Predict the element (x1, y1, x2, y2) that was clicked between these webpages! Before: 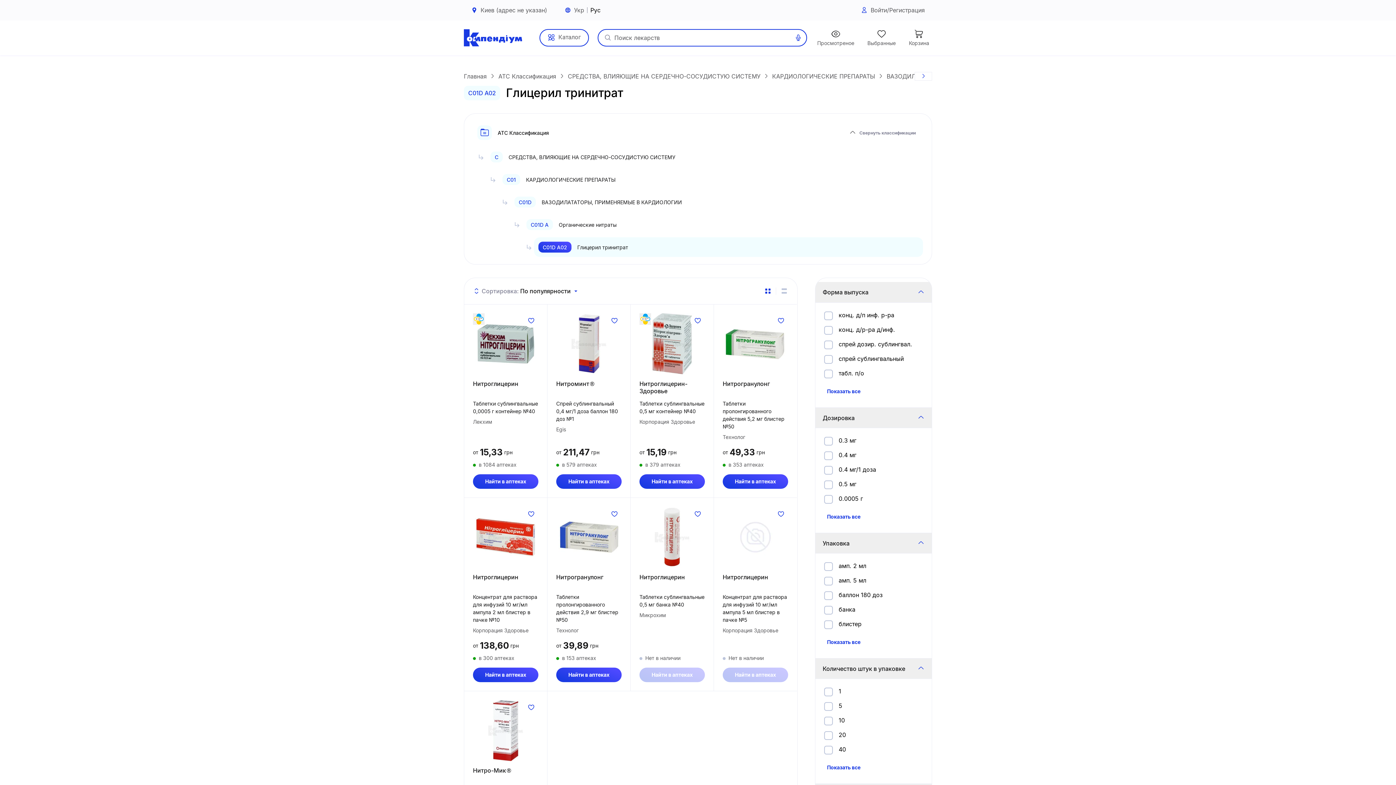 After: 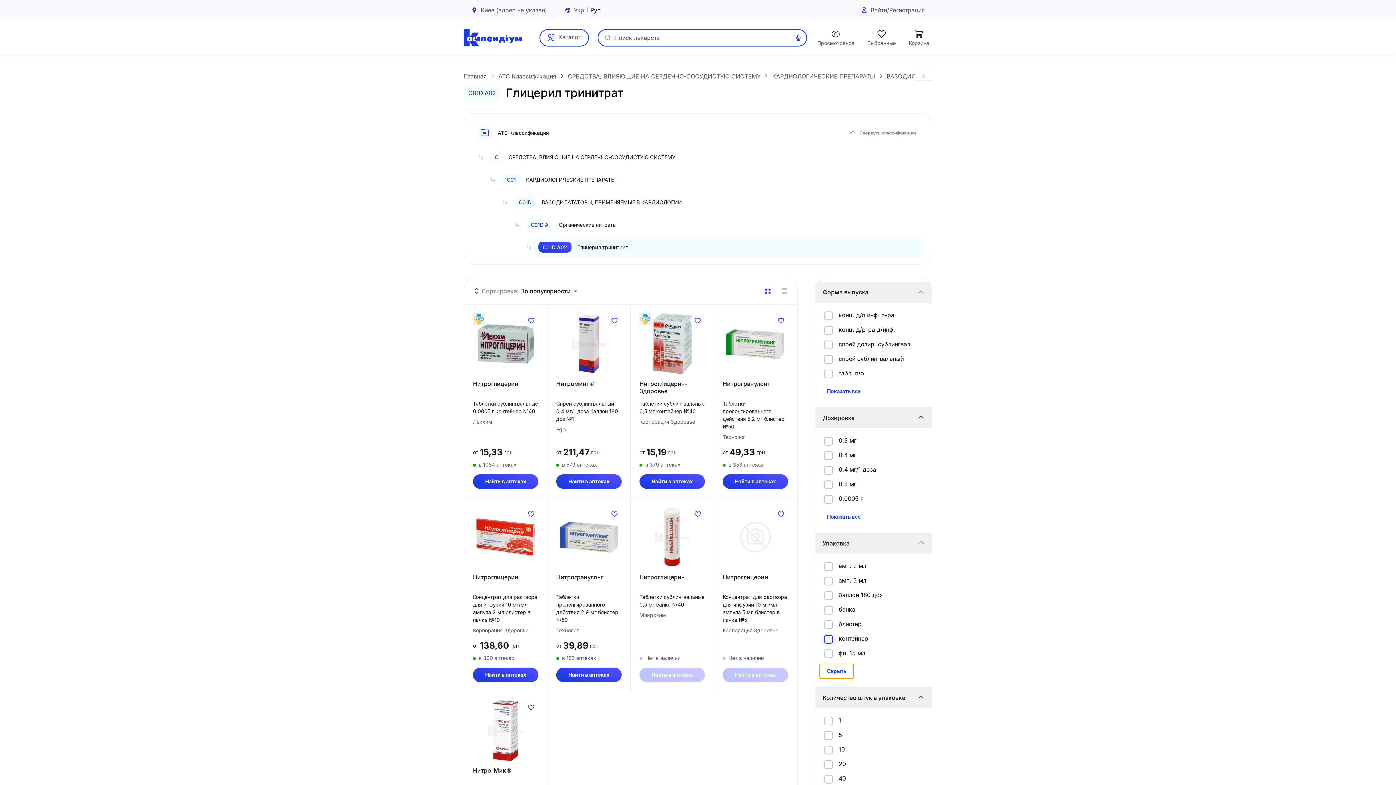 Action: label: Показать все bbox: (820, 635, 868, 649)